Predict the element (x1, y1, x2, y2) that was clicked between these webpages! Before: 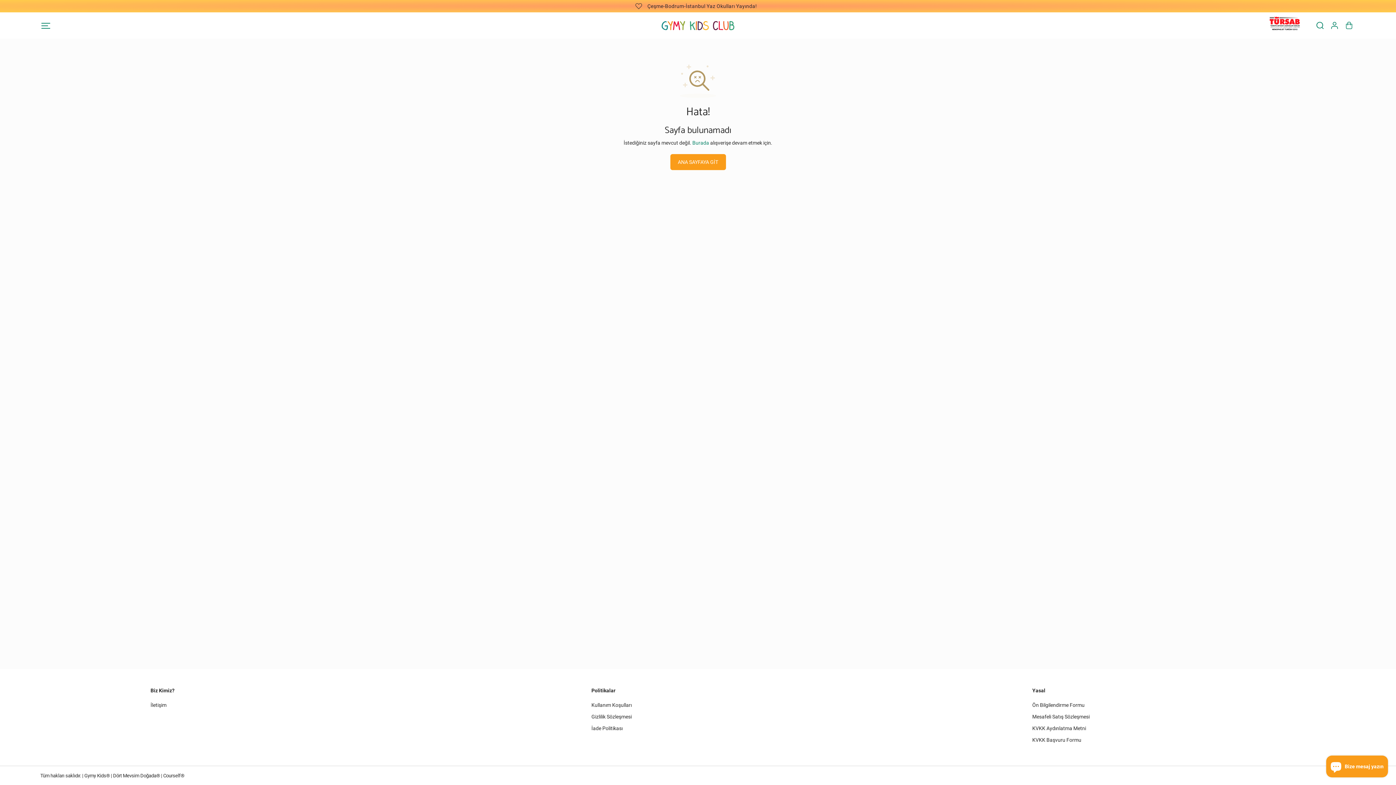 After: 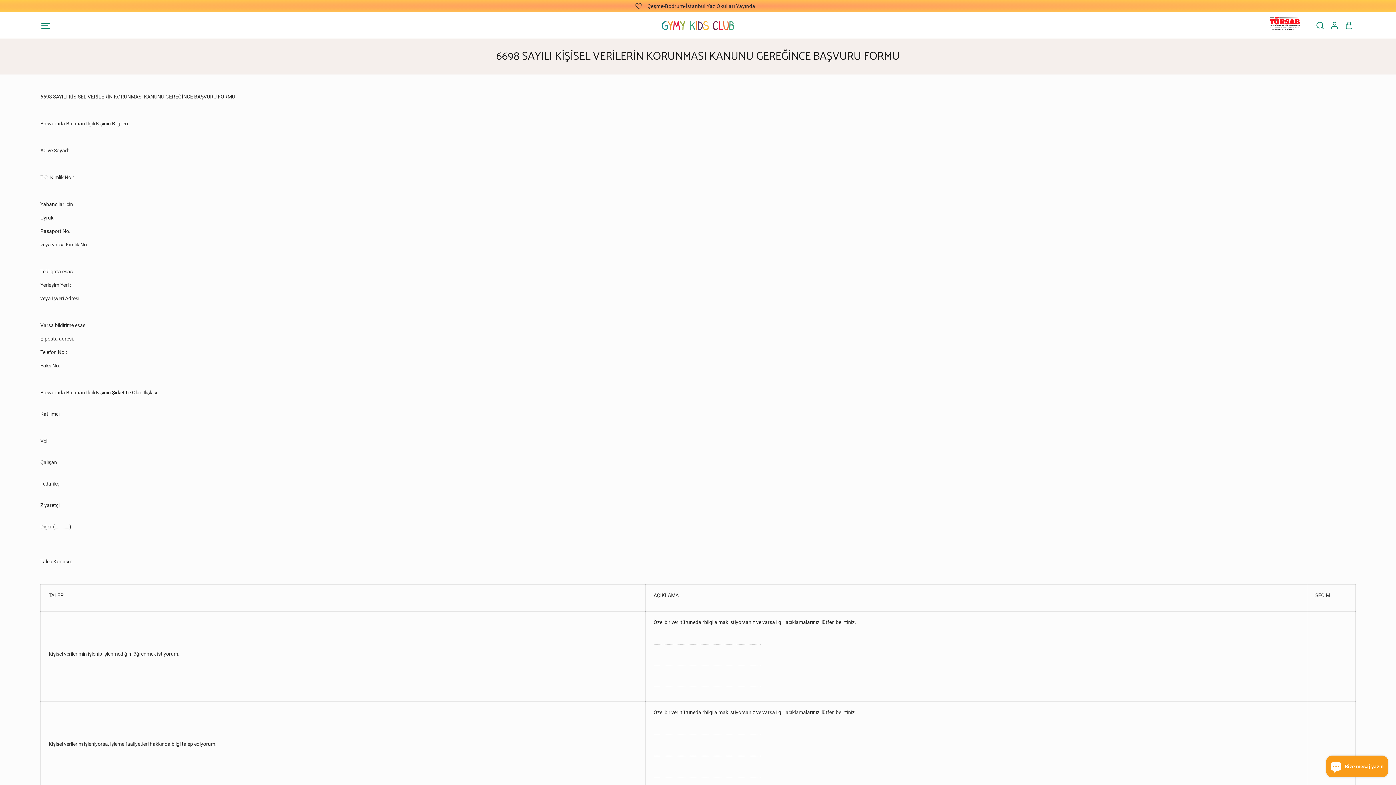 Action: label: KVKK Başvuru Formu bbox: (1032, 736, 1081, 744)